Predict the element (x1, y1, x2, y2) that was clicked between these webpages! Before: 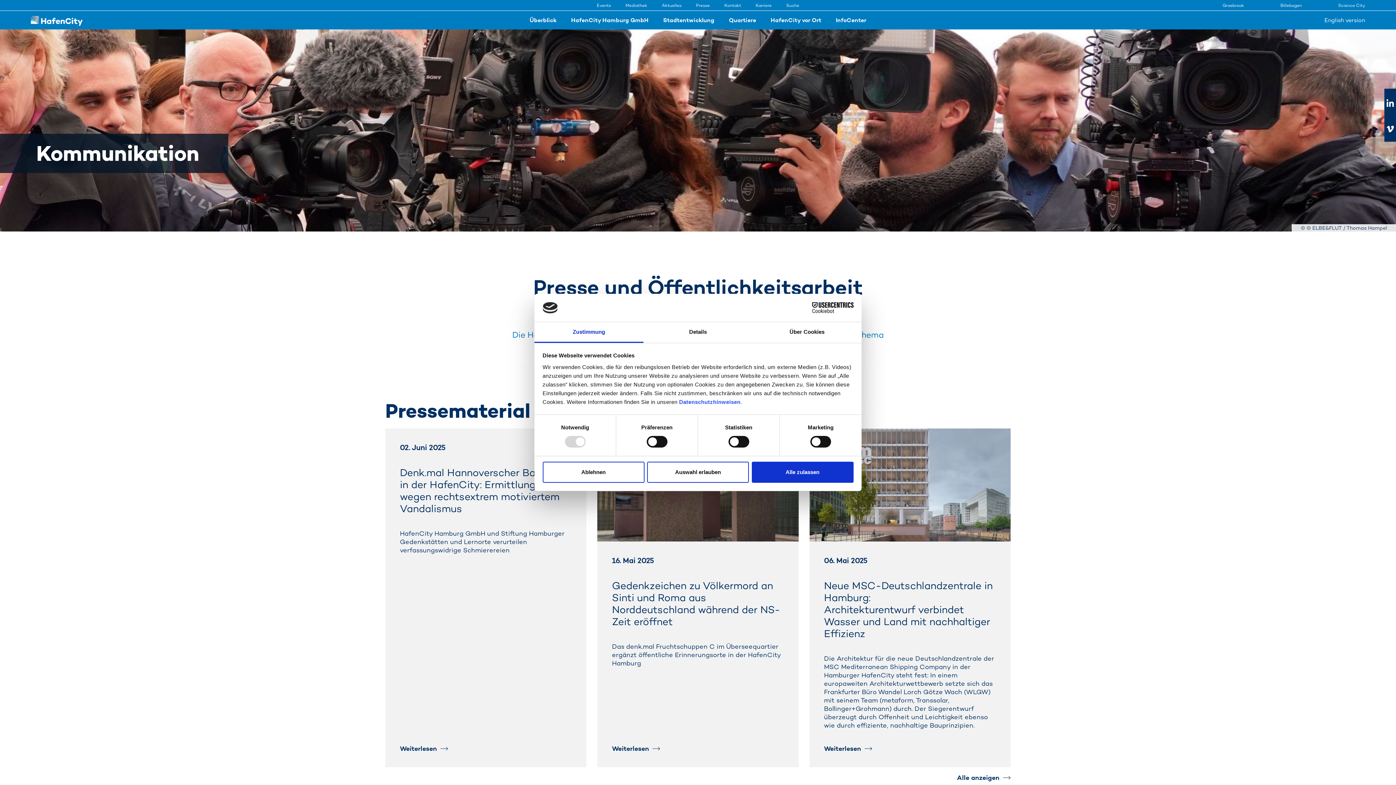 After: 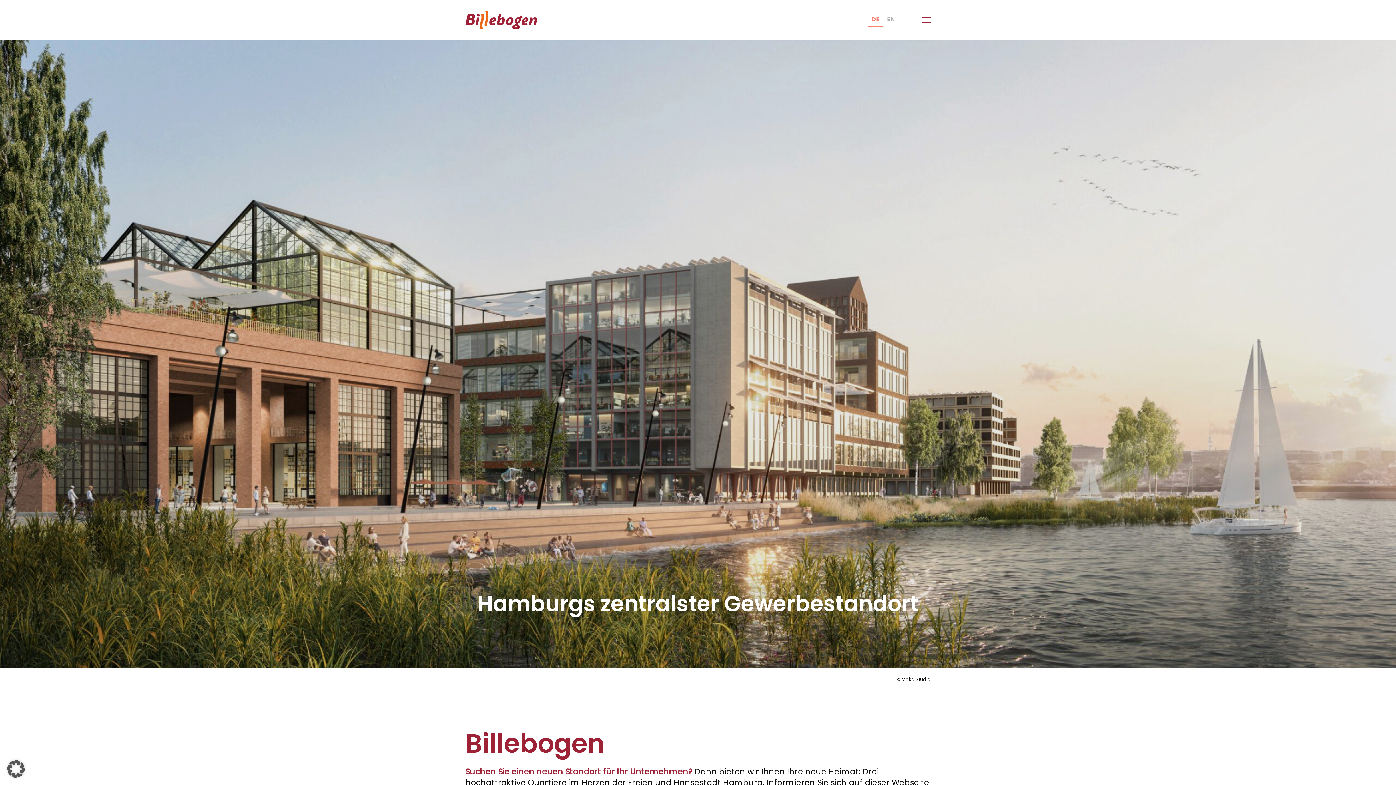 Action: label: Billebogen bbox: (1280, 2, 1302, 8)